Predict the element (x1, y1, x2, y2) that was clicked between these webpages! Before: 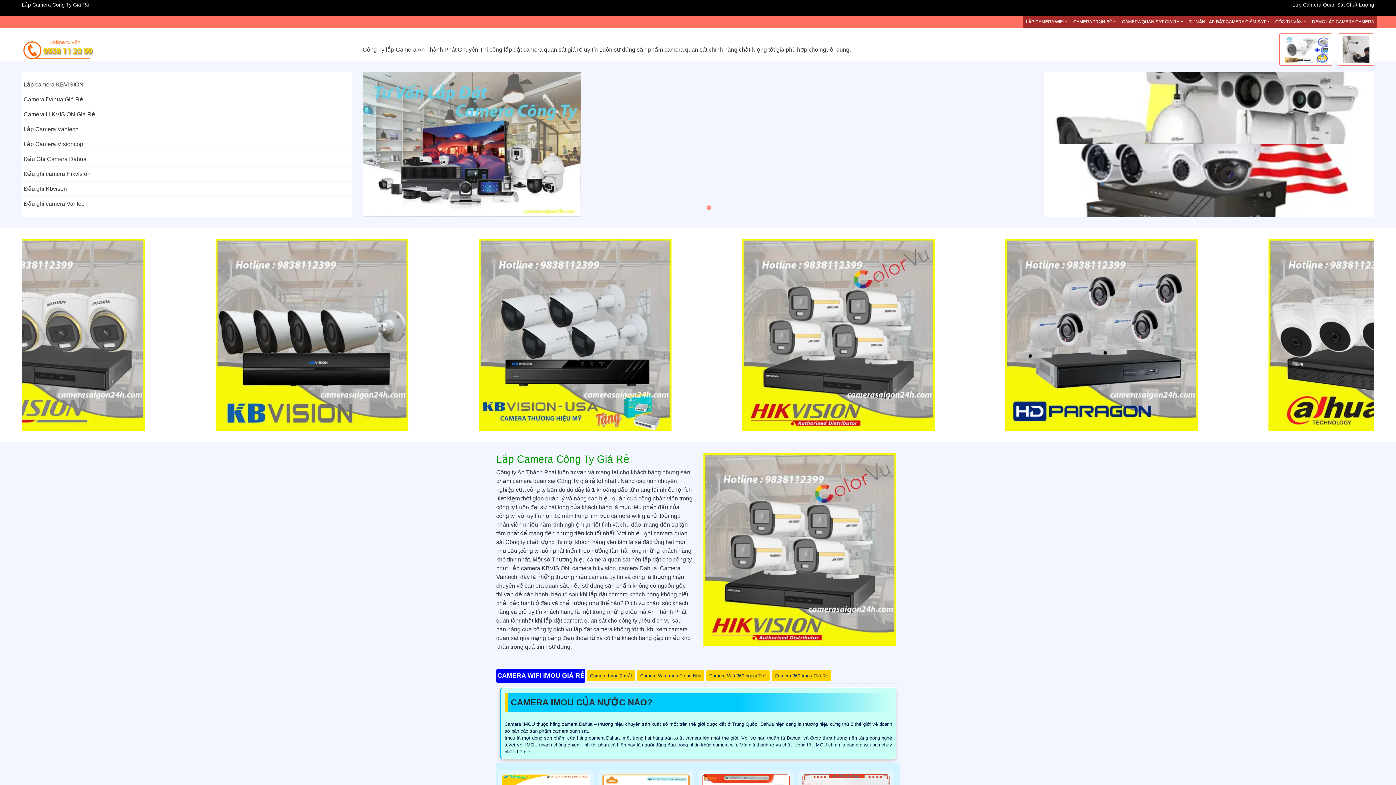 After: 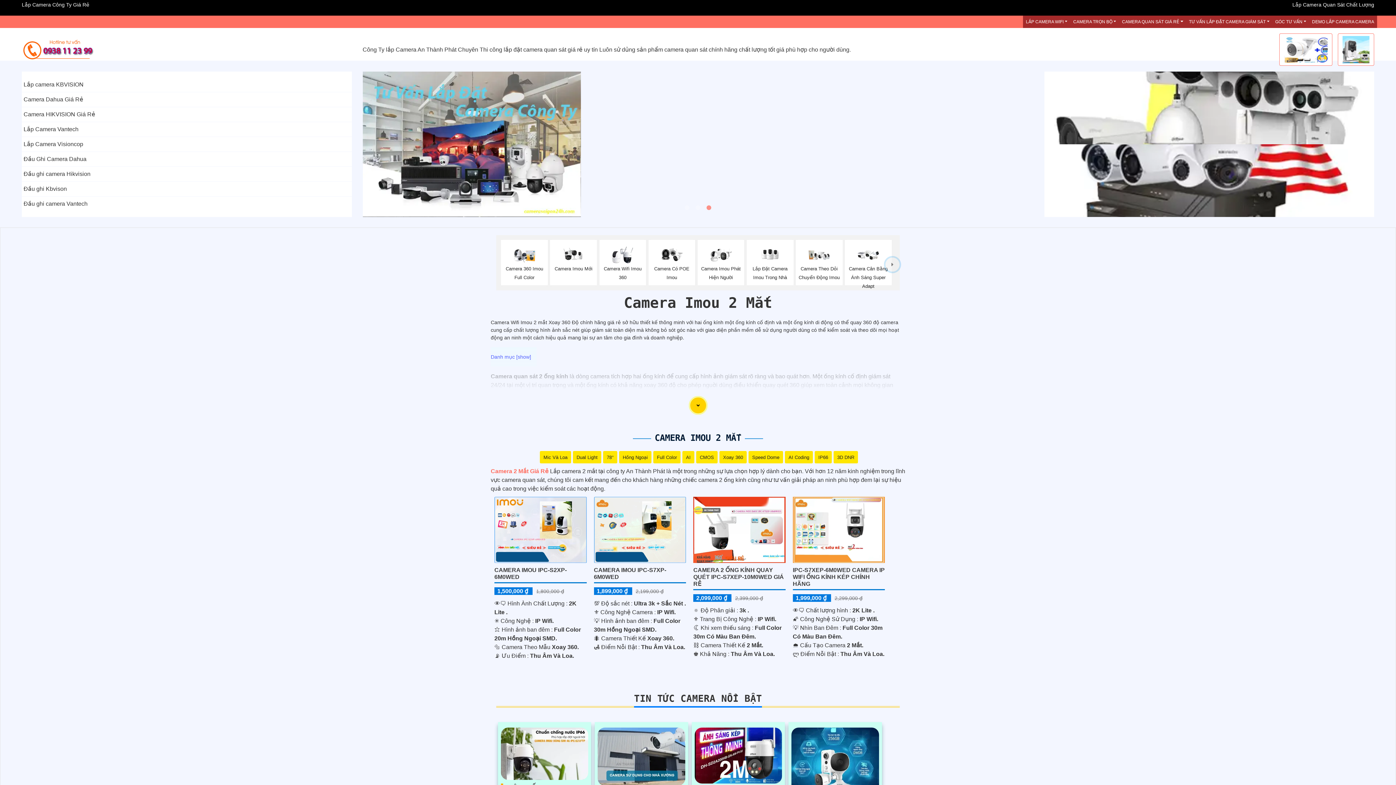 Action: bbox: (588, 671, 634, 680) label: Camera Imou 2 mắt